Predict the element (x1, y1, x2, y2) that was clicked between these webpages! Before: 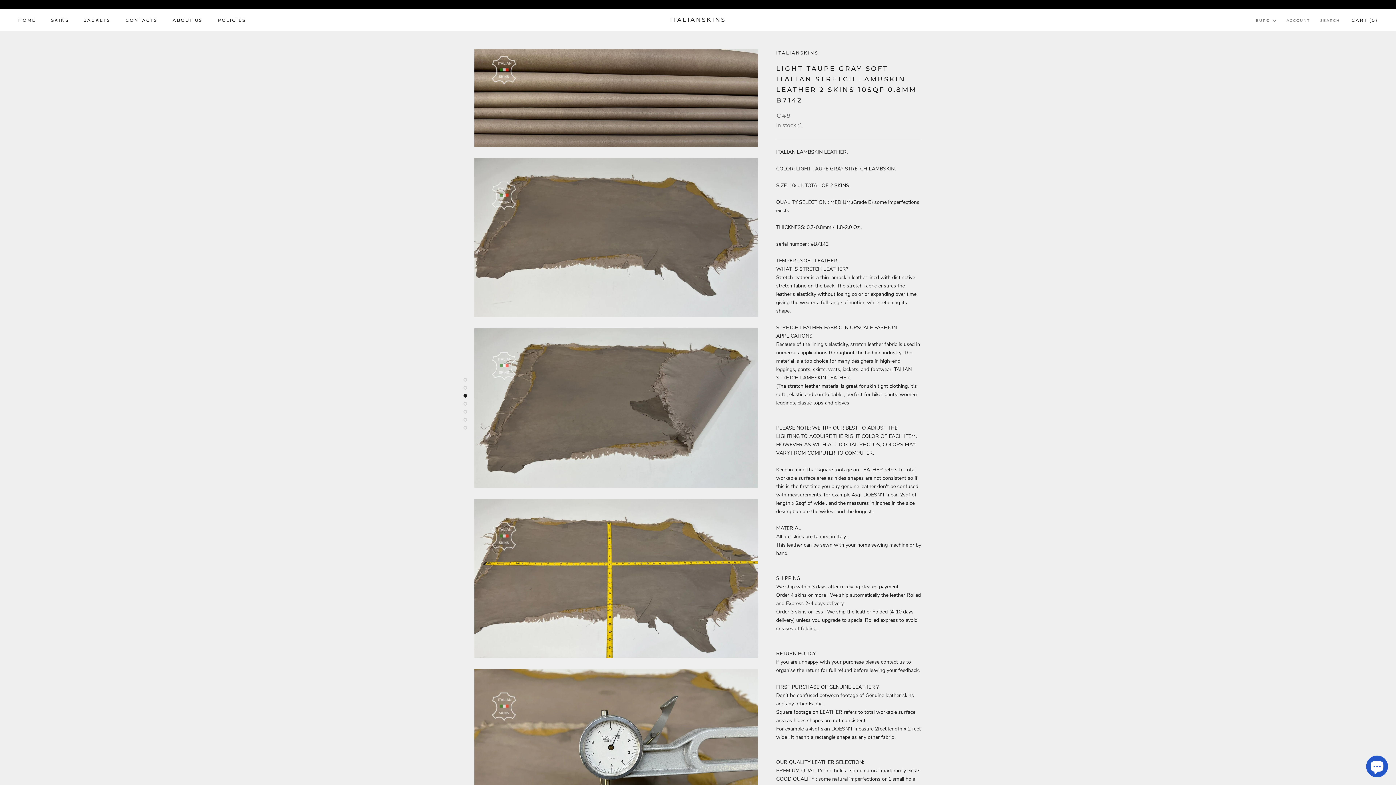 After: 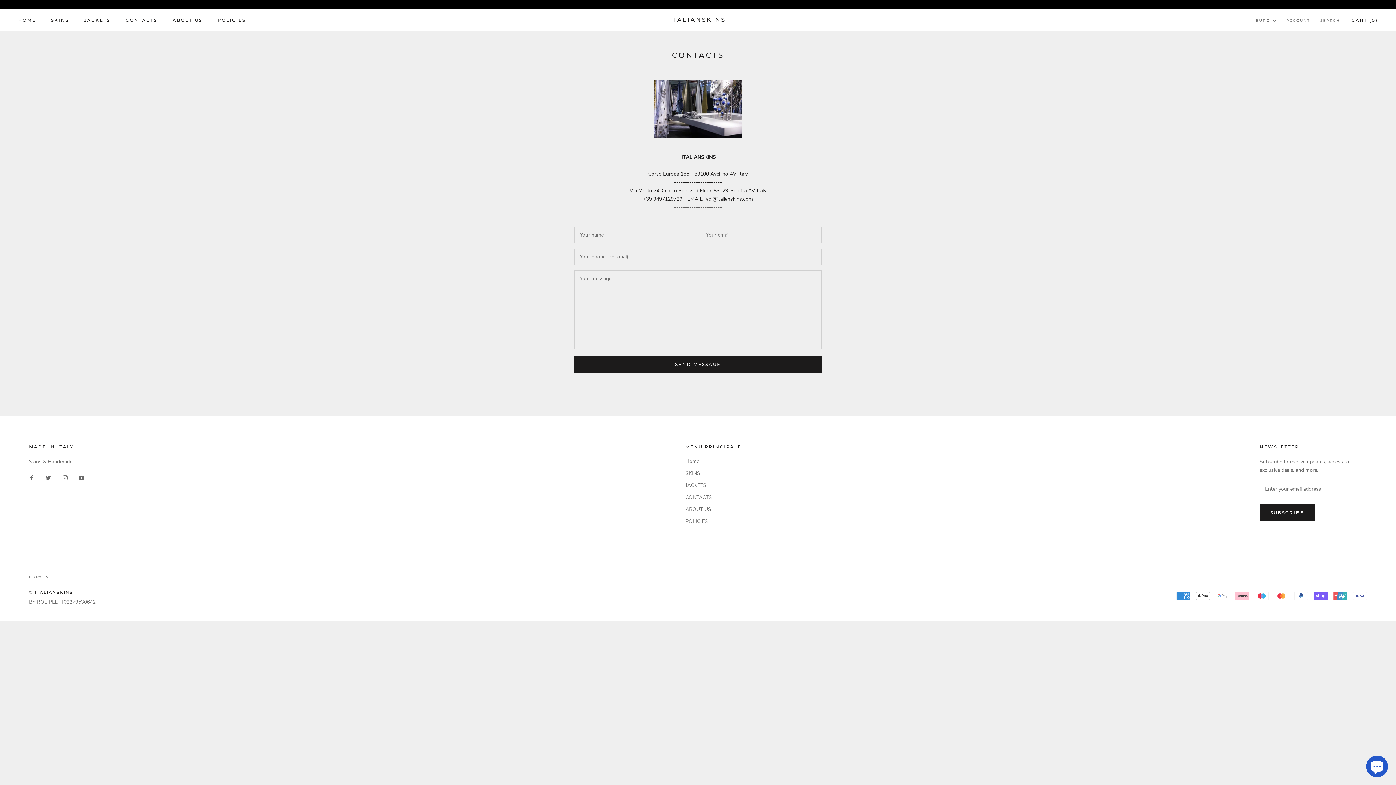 Action: label: CONTACTS
CONTACTS bbox: (125, 17, 157, 22)